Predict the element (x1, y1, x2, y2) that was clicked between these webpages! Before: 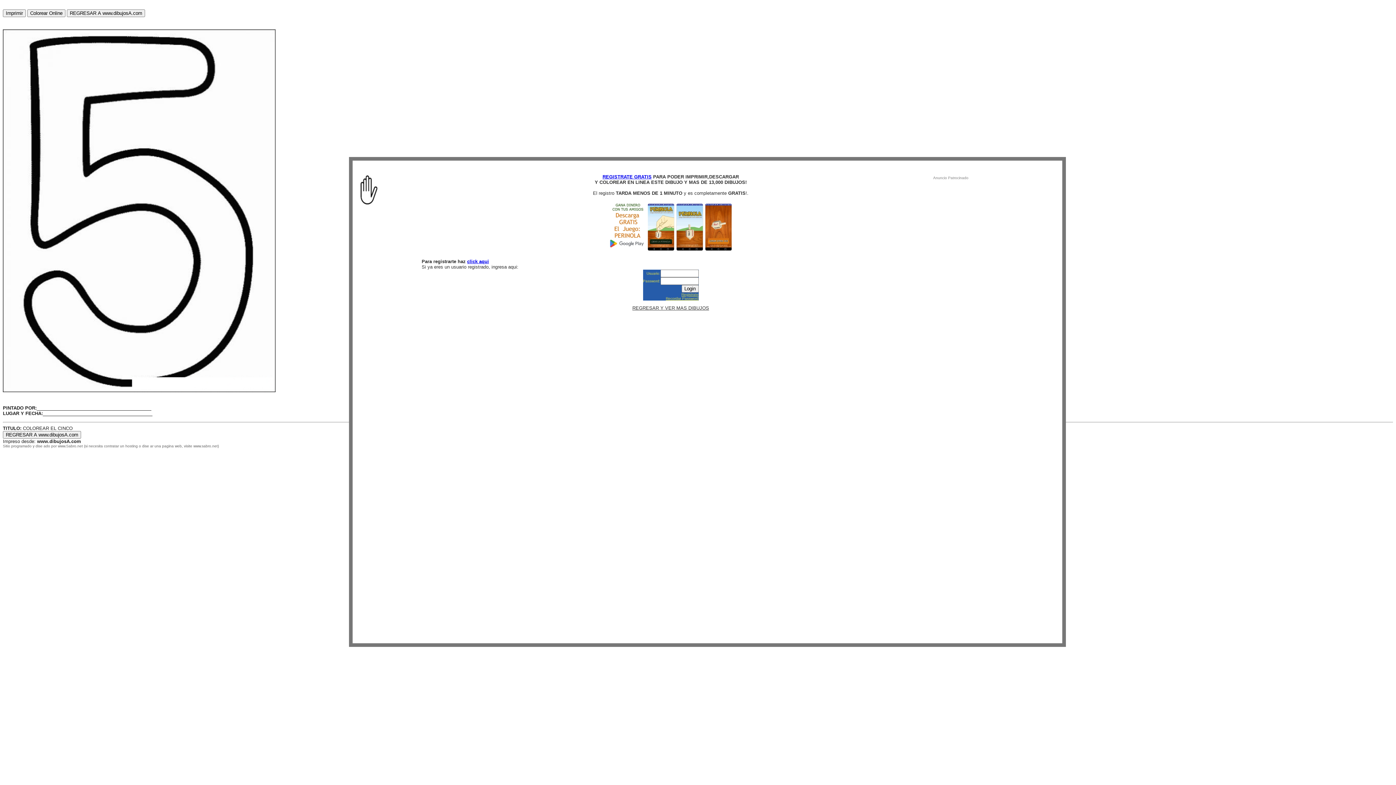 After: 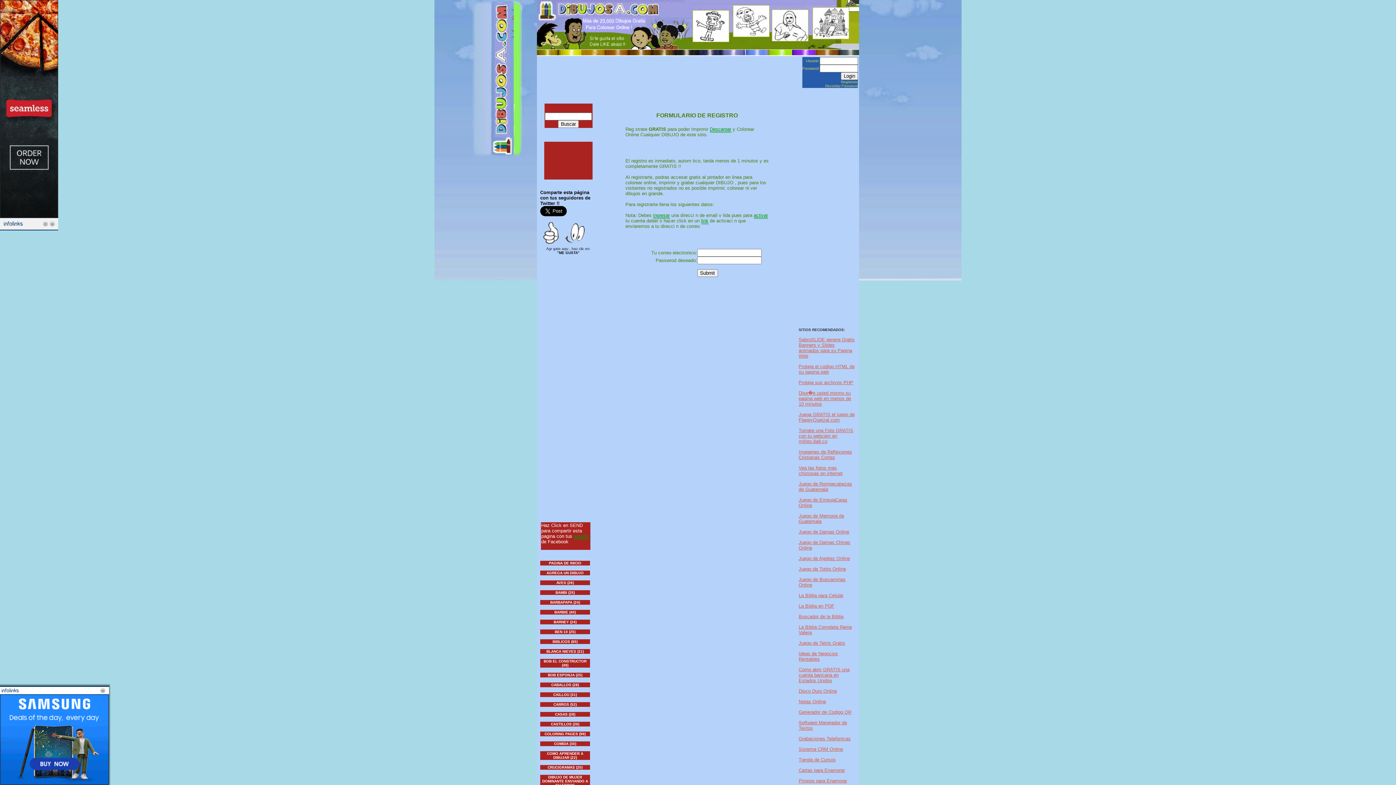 Action: bbox: (467, 258, 489, 264) label: click aqui